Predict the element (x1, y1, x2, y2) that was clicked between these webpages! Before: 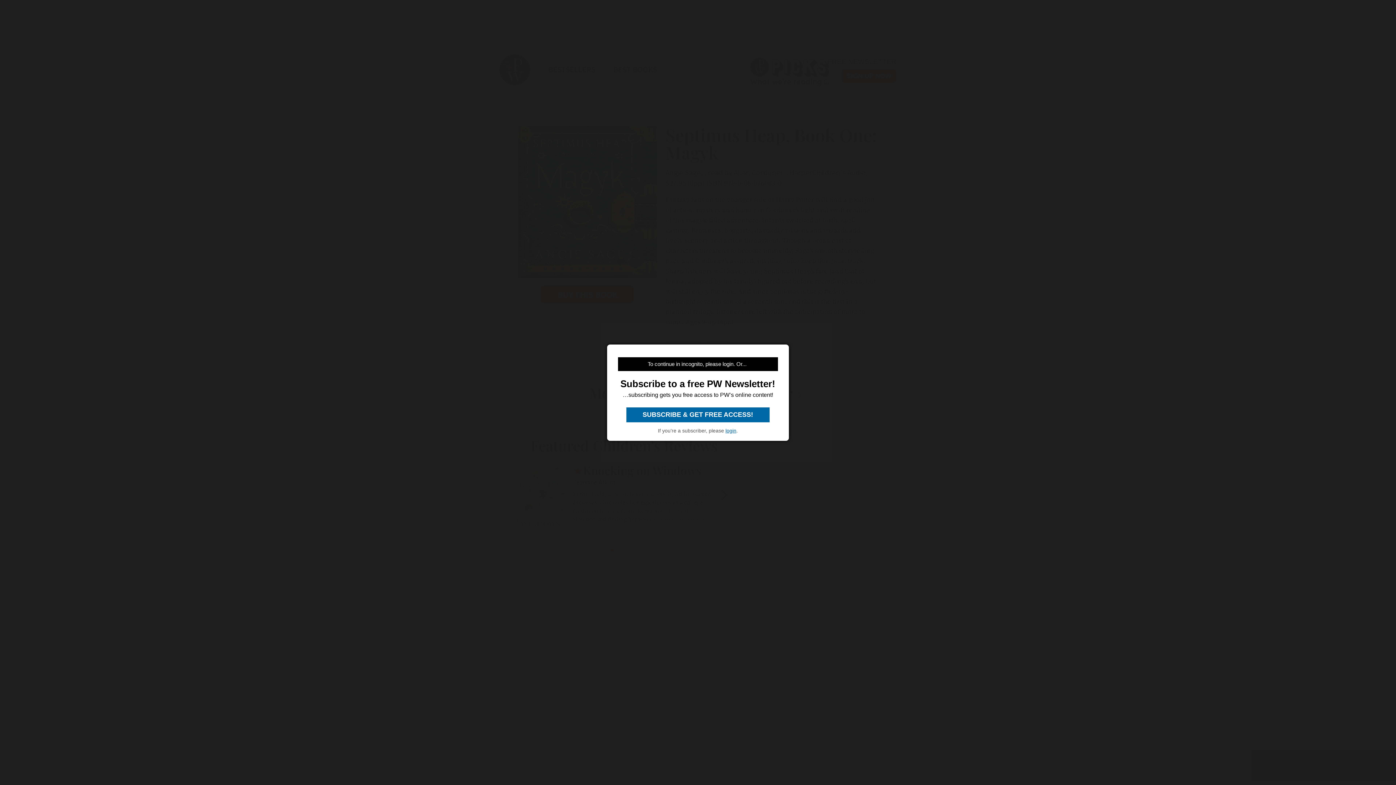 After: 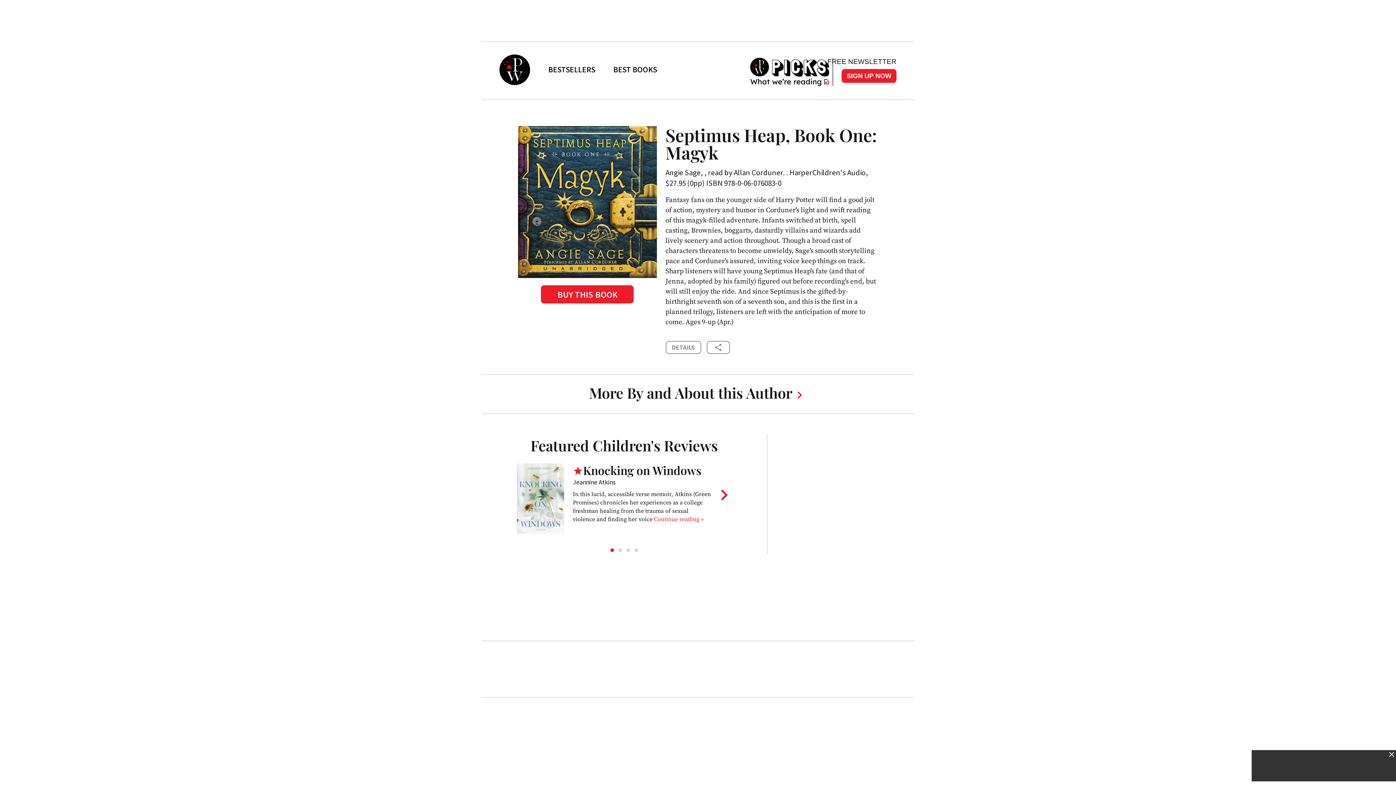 Action: bbox: (626, 407, 769, 422) label:  SUBSCRIBE & GET FREE ACCESS! 